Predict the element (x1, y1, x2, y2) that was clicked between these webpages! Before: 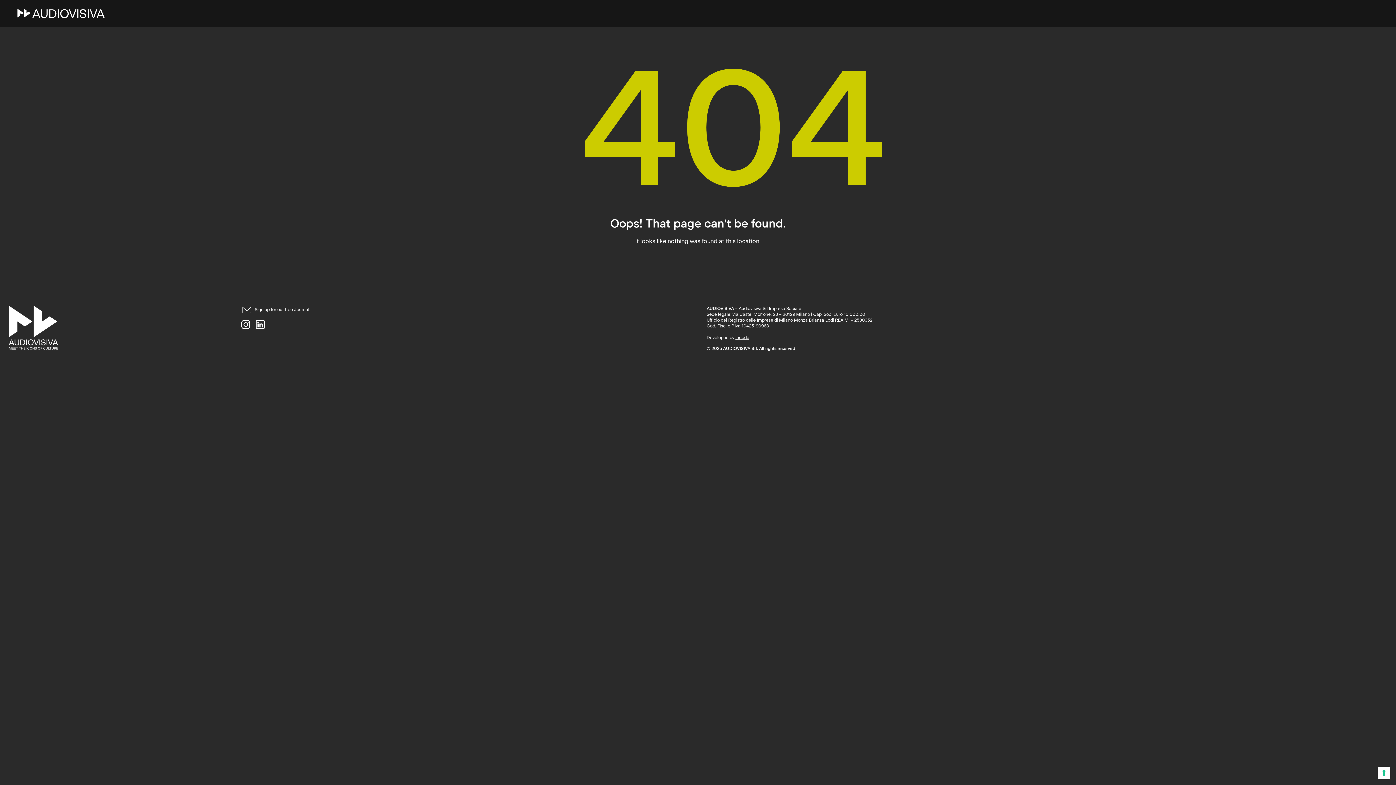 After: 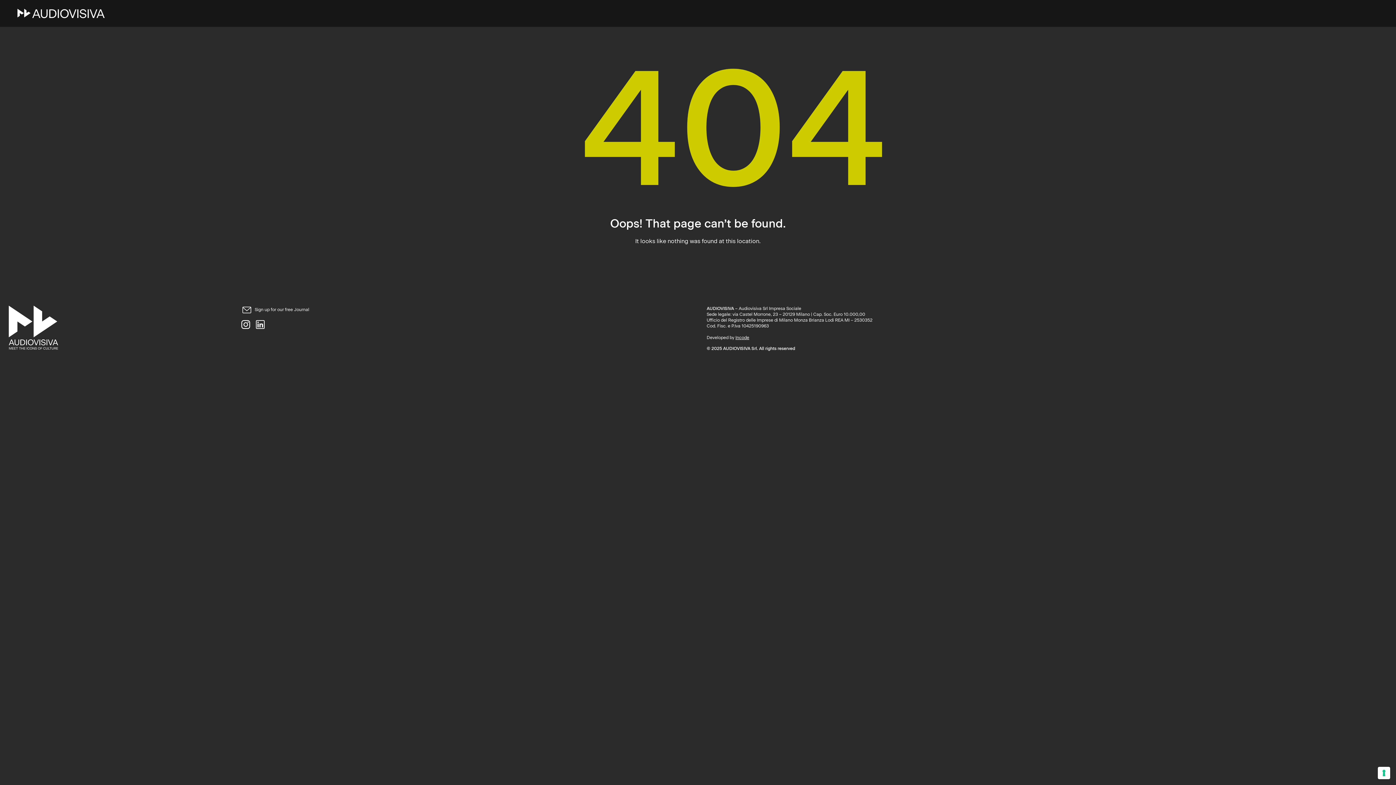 Action: bbox: (8, 305, 224, 357)